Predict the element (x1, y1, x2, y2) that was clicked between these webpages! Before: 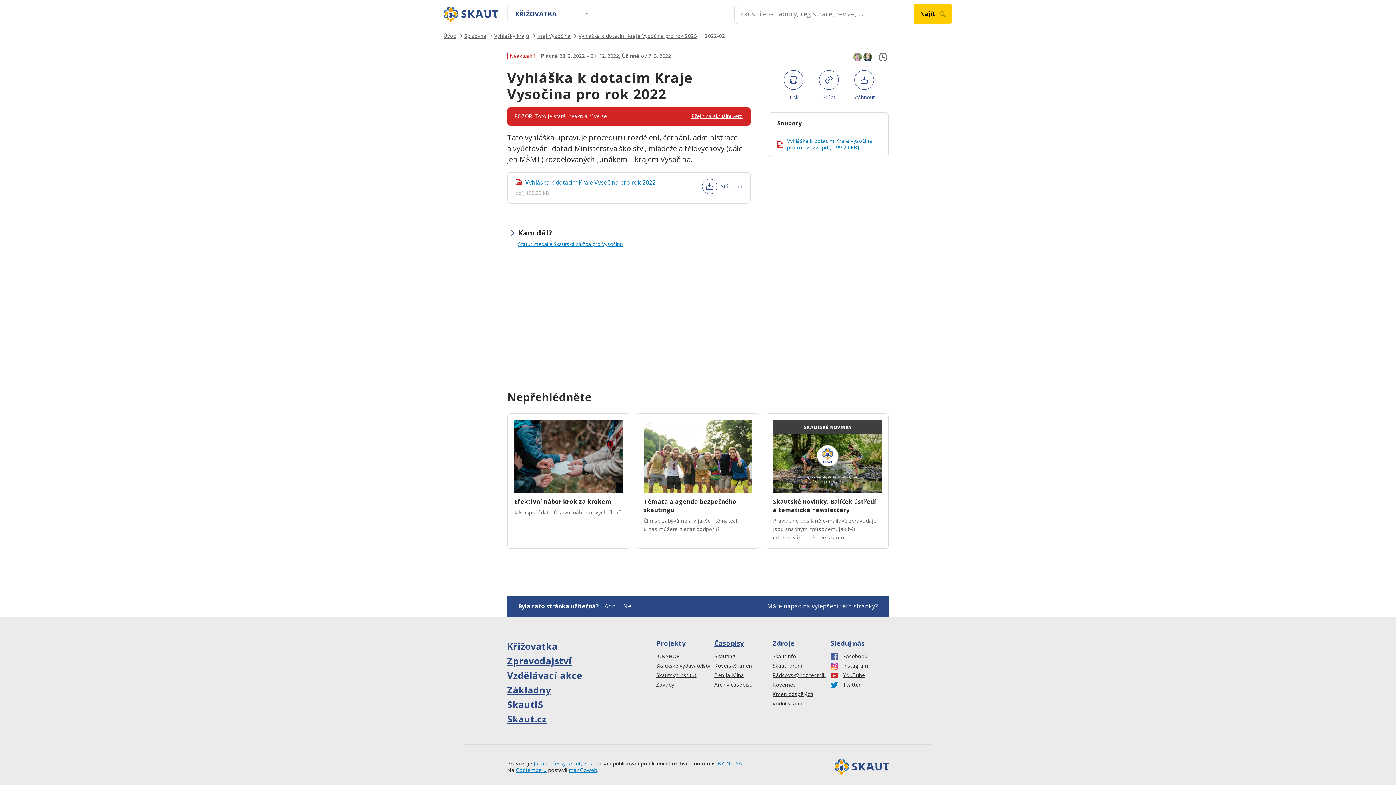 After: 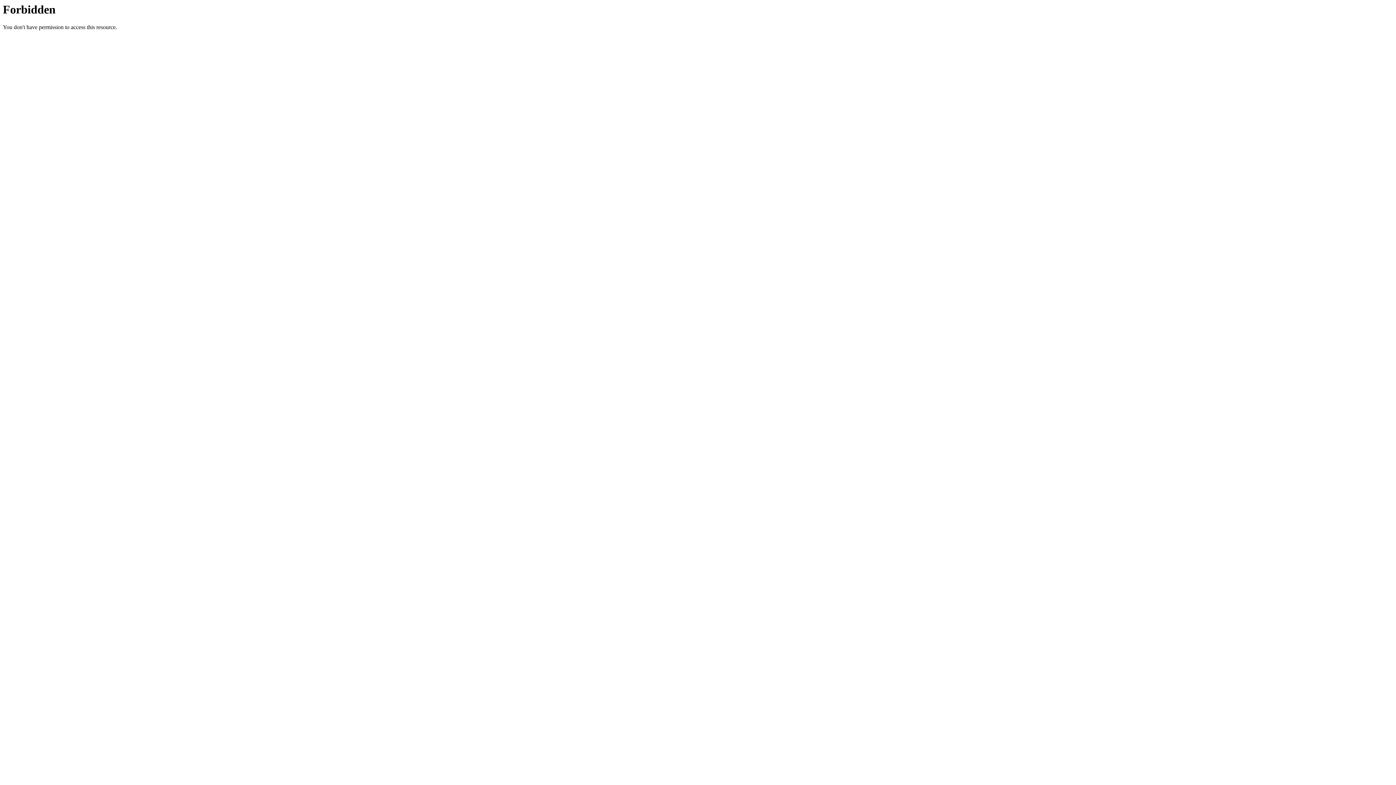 Action: label: Roverský kmen bbox: (714, 662, 772, 669)